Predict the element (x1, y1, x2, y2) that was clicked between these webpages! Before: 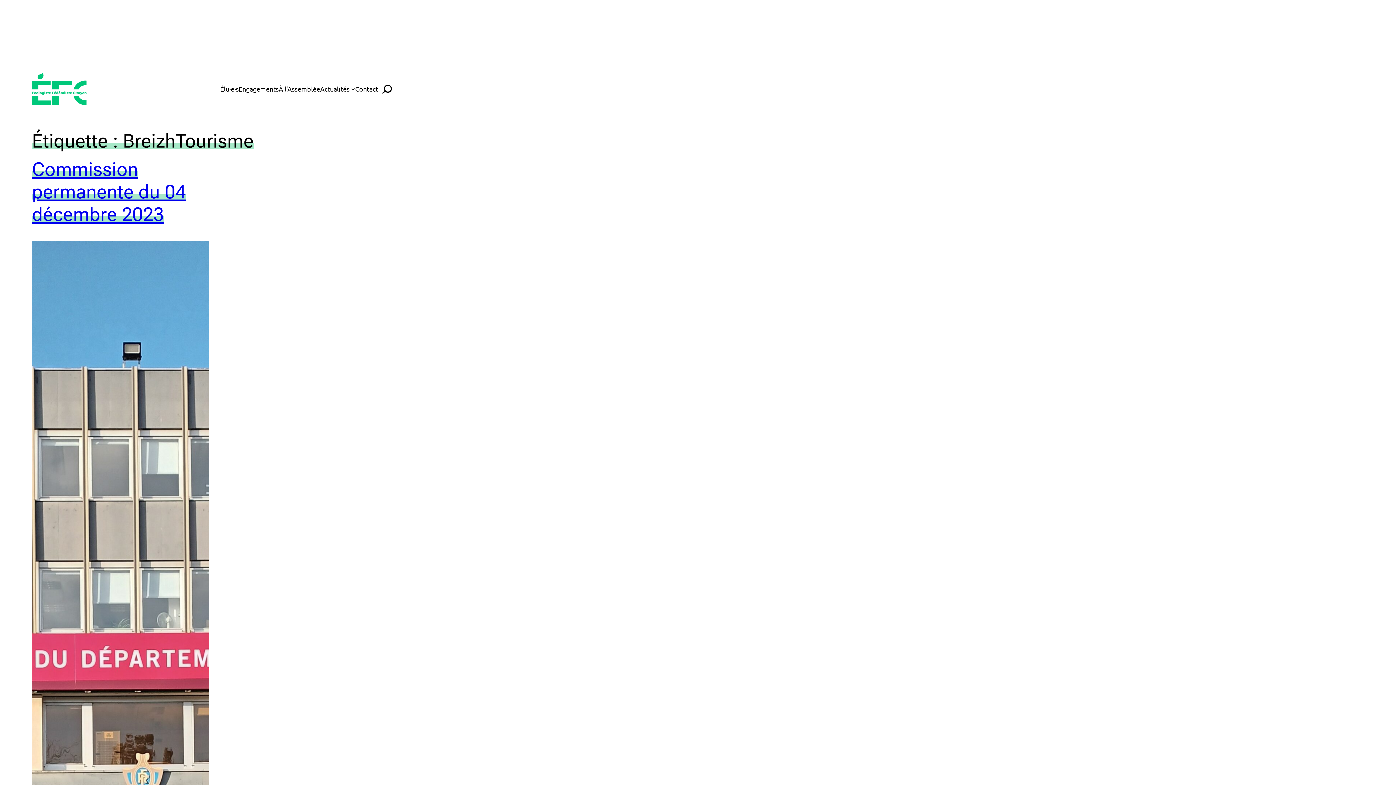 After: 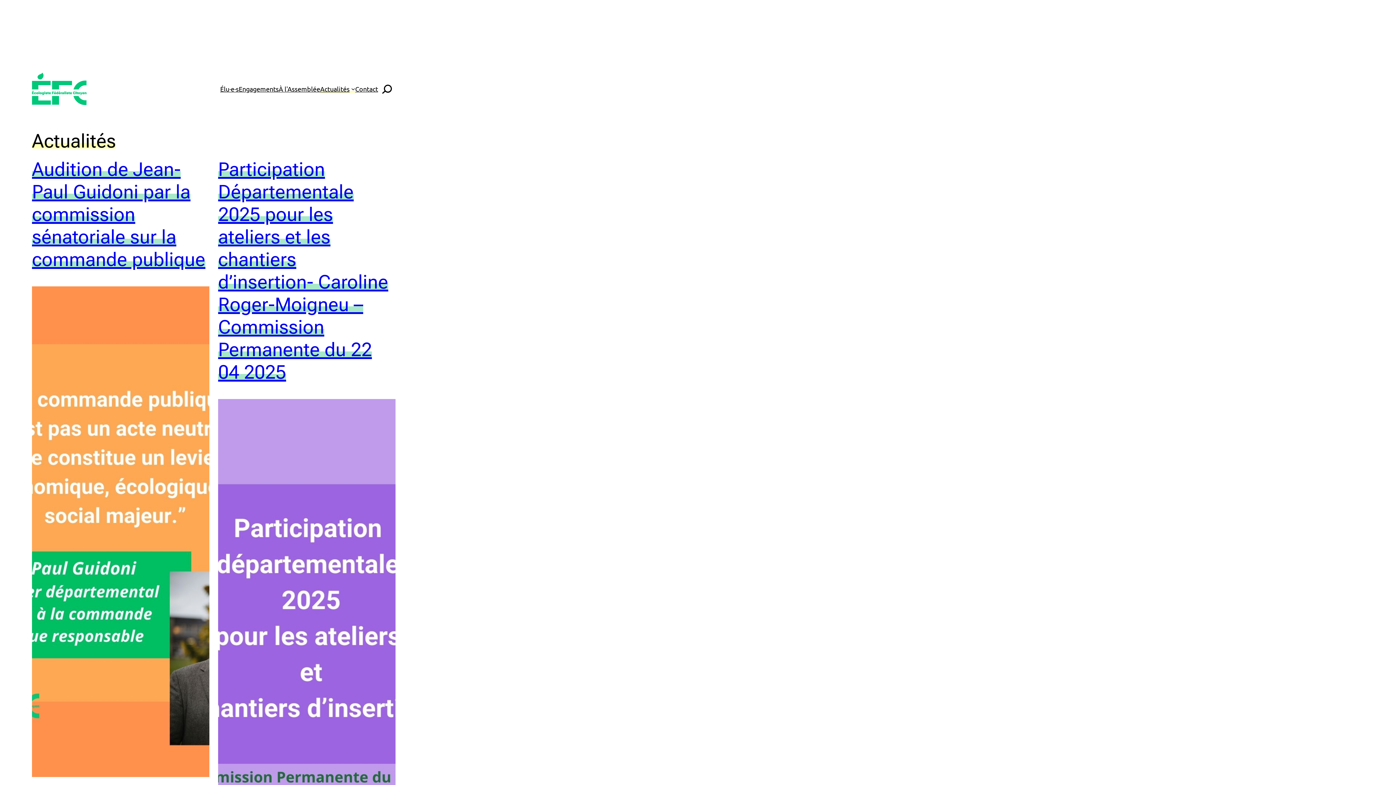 Action: label: Actualités bbox: (320, 83, 349, 94)